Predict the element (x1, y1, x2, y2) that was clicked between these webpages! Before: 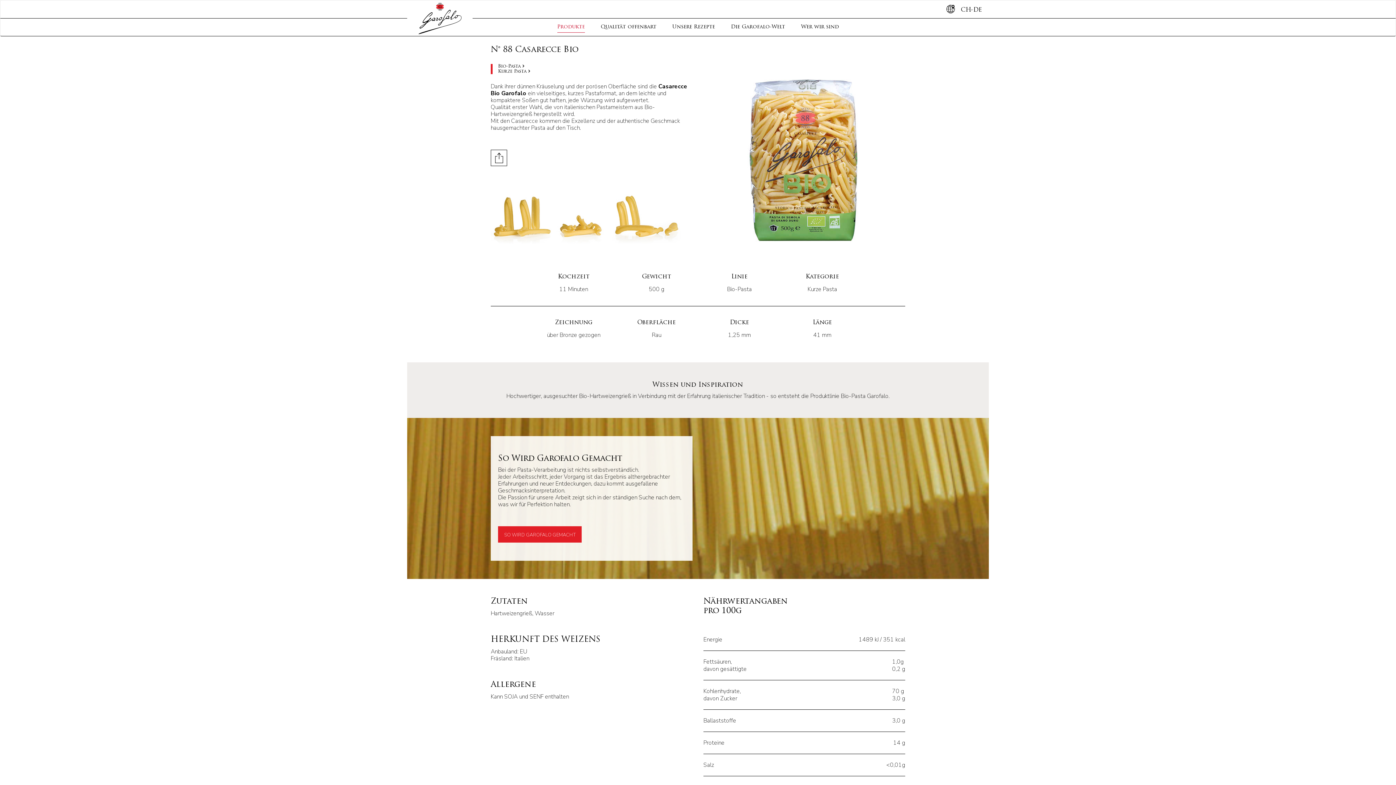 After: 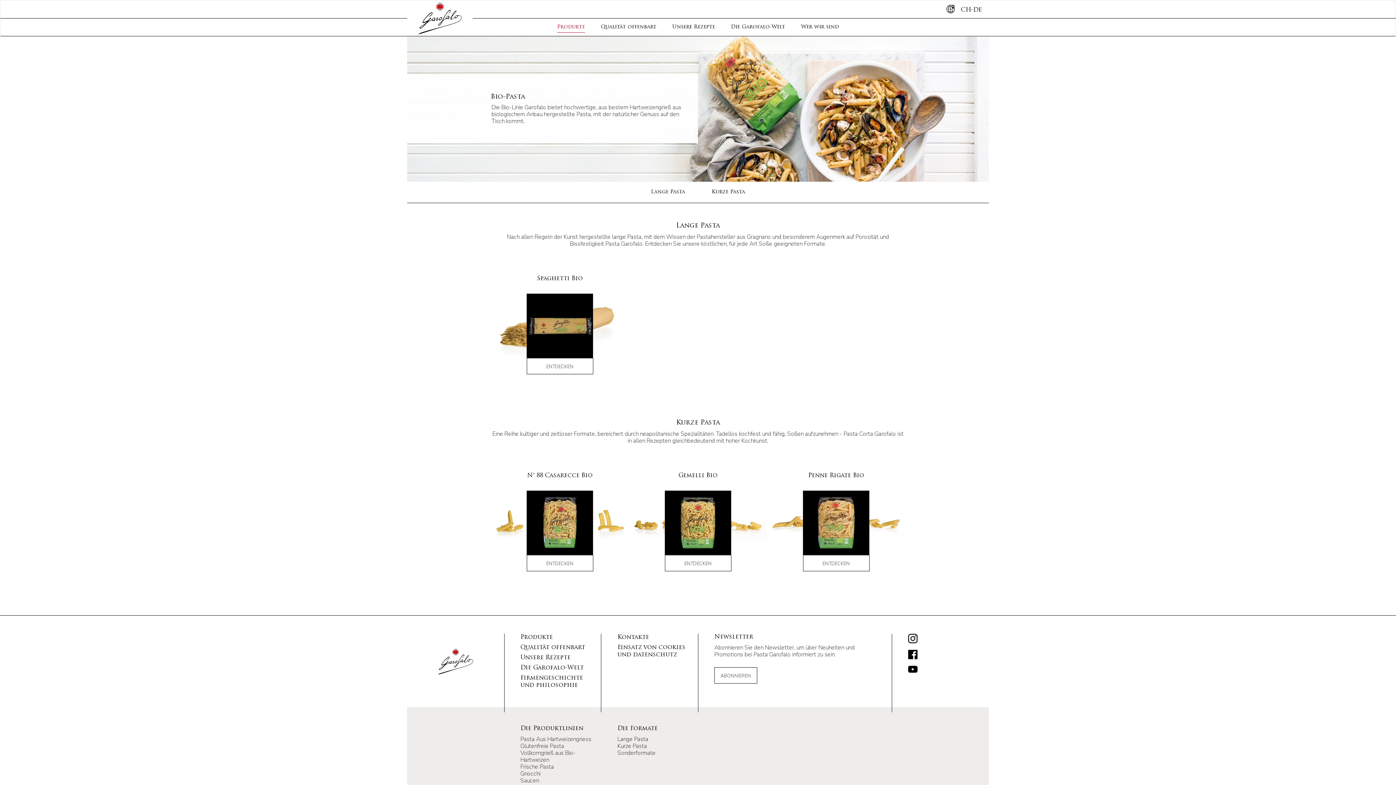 Action: bbox: (498, 64, 687, 69) label: Bio-Pasta